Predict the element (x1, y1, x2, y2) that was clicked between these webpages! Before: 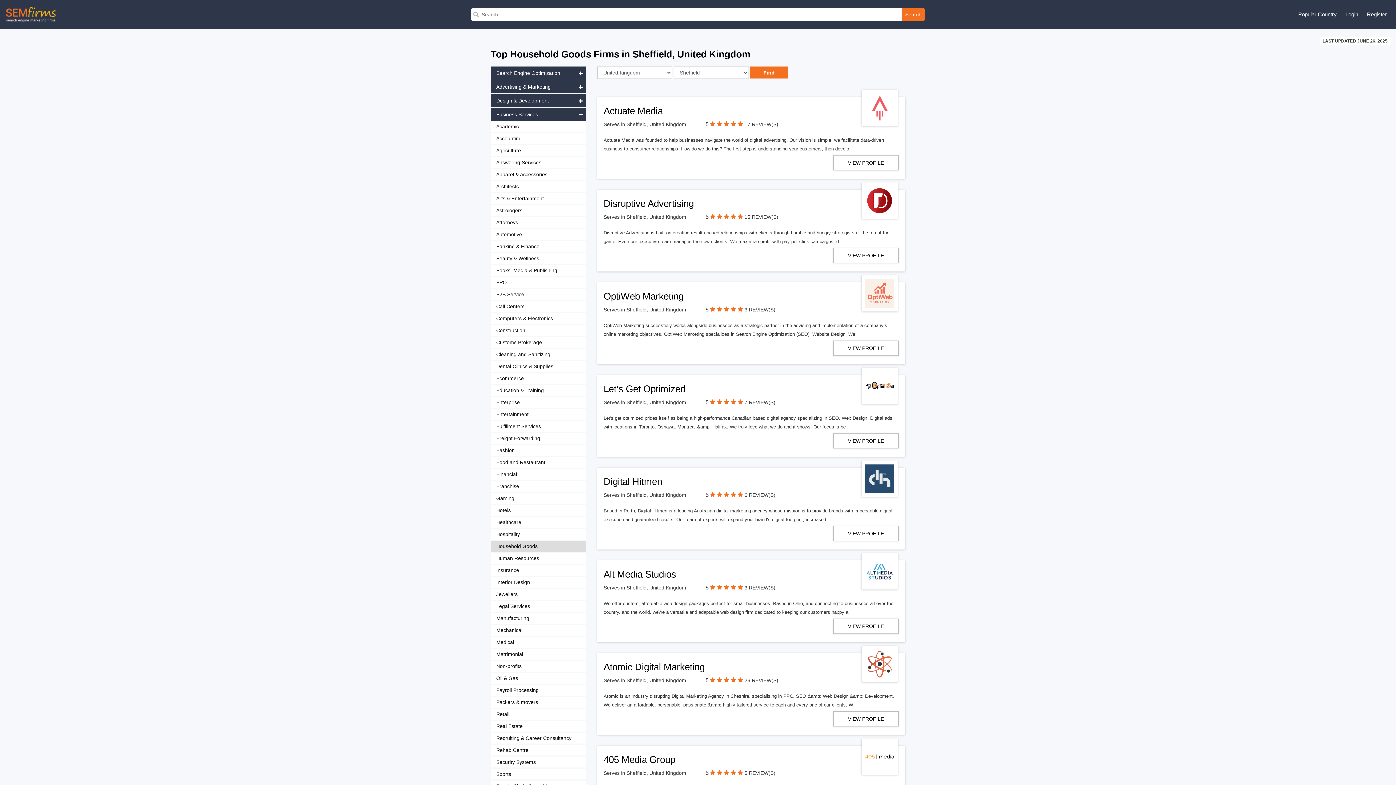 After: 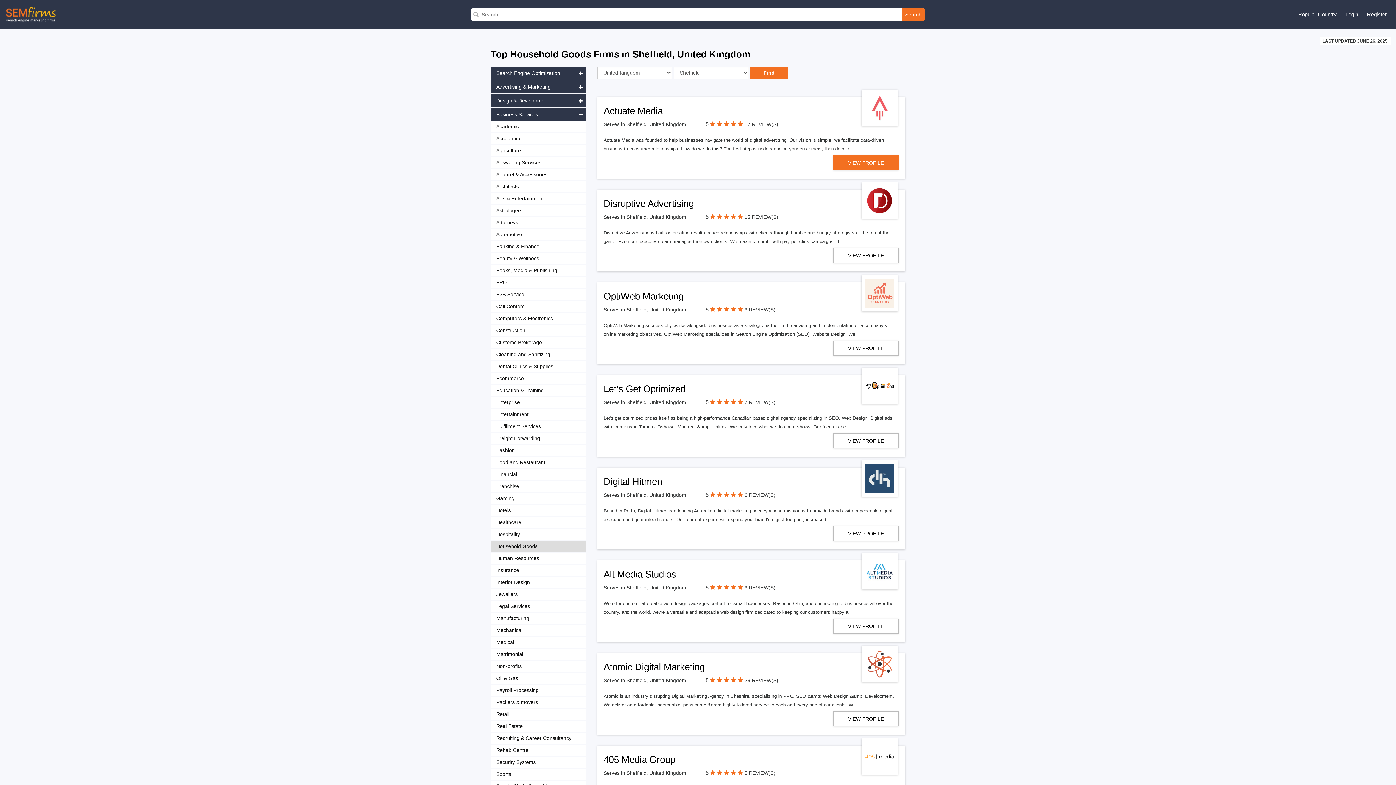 Action: bbox: (833, 155, 898, 170) label: VIEW PROFILE